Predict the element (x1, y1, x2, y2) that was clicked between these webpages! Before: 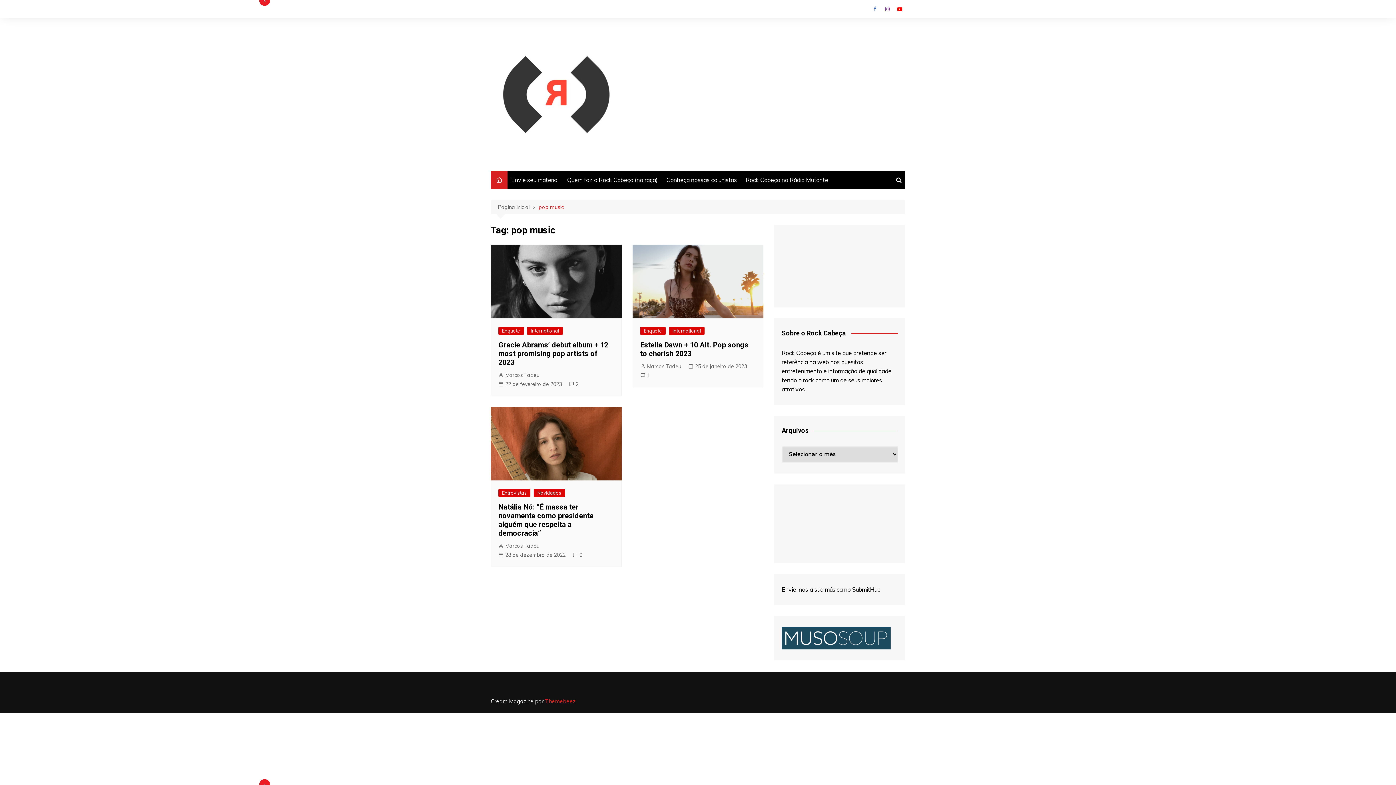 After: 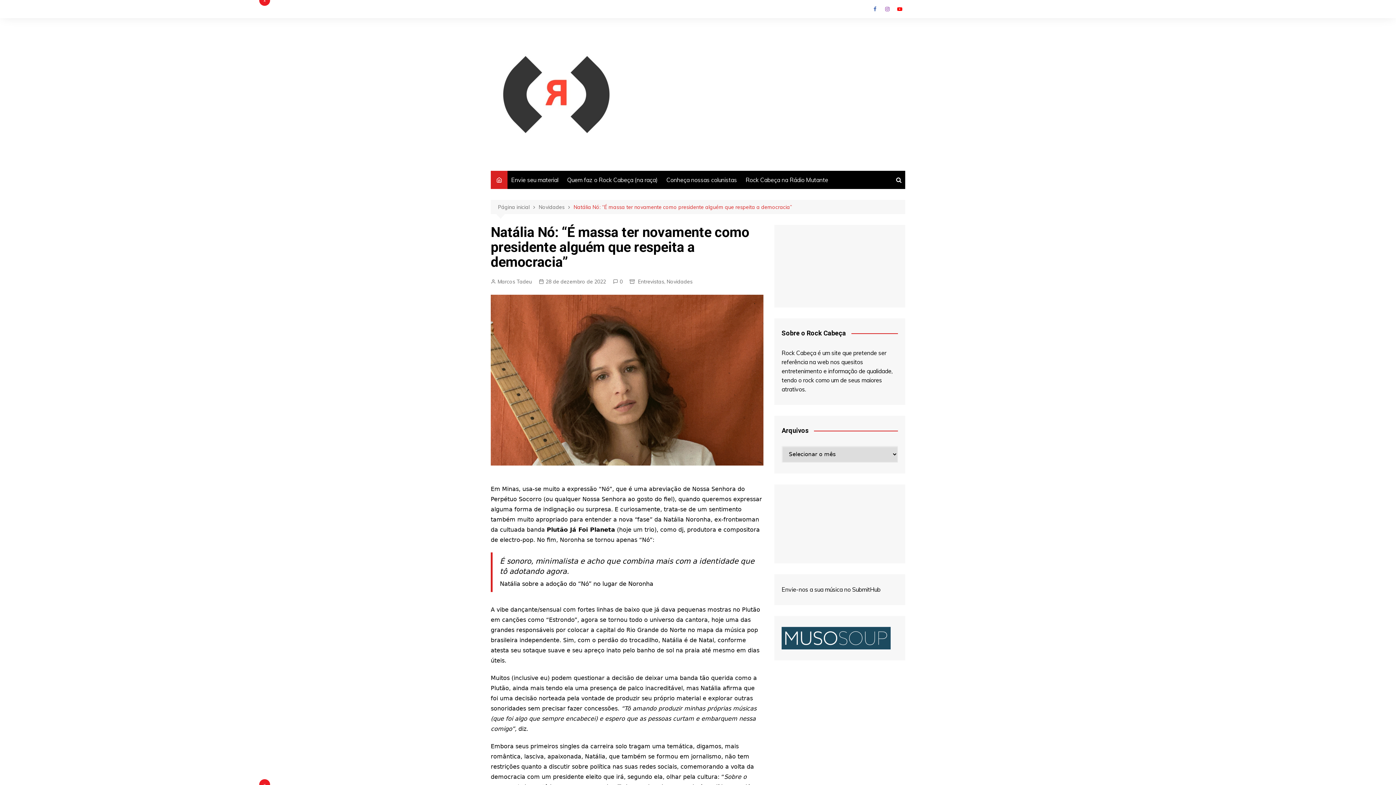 Action: bbox: (572, 551, 582, 559) label: 0